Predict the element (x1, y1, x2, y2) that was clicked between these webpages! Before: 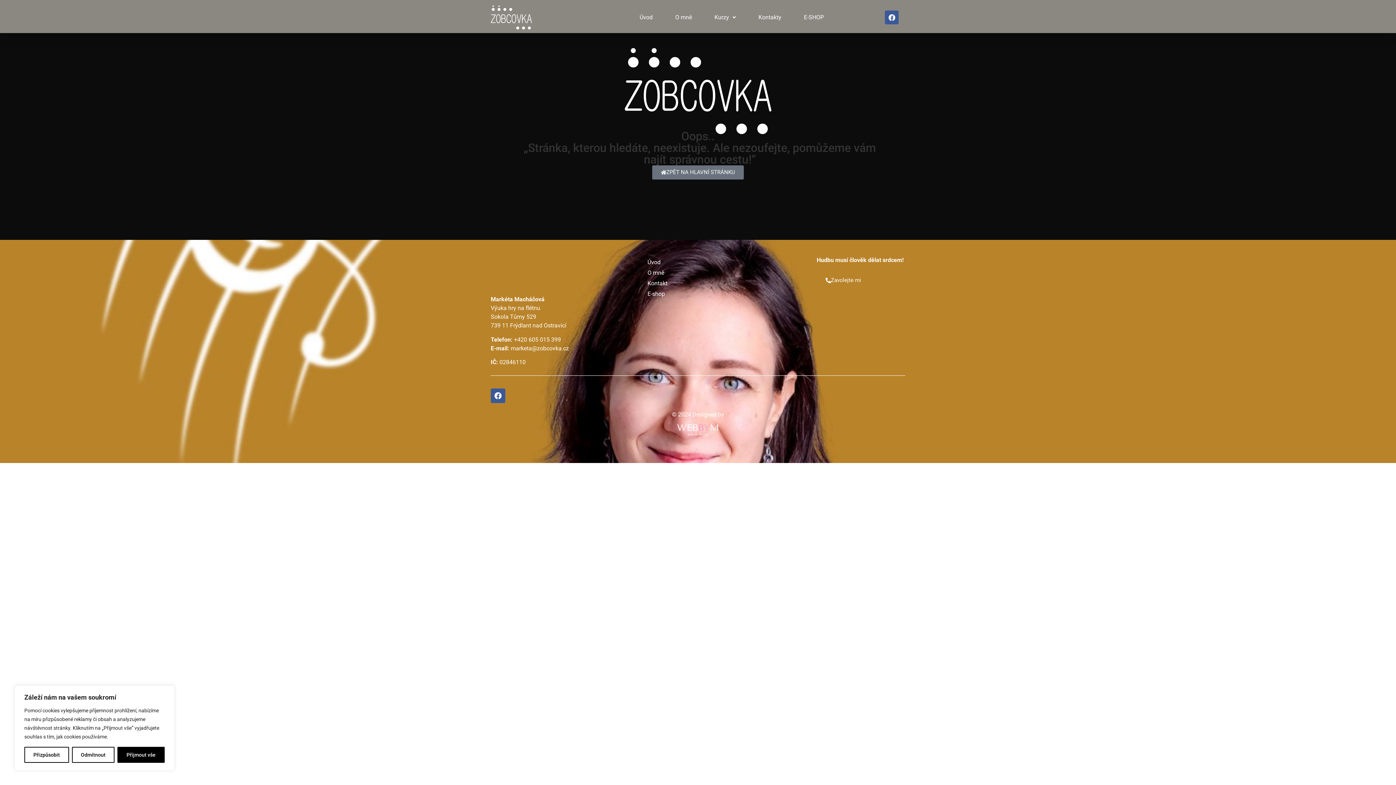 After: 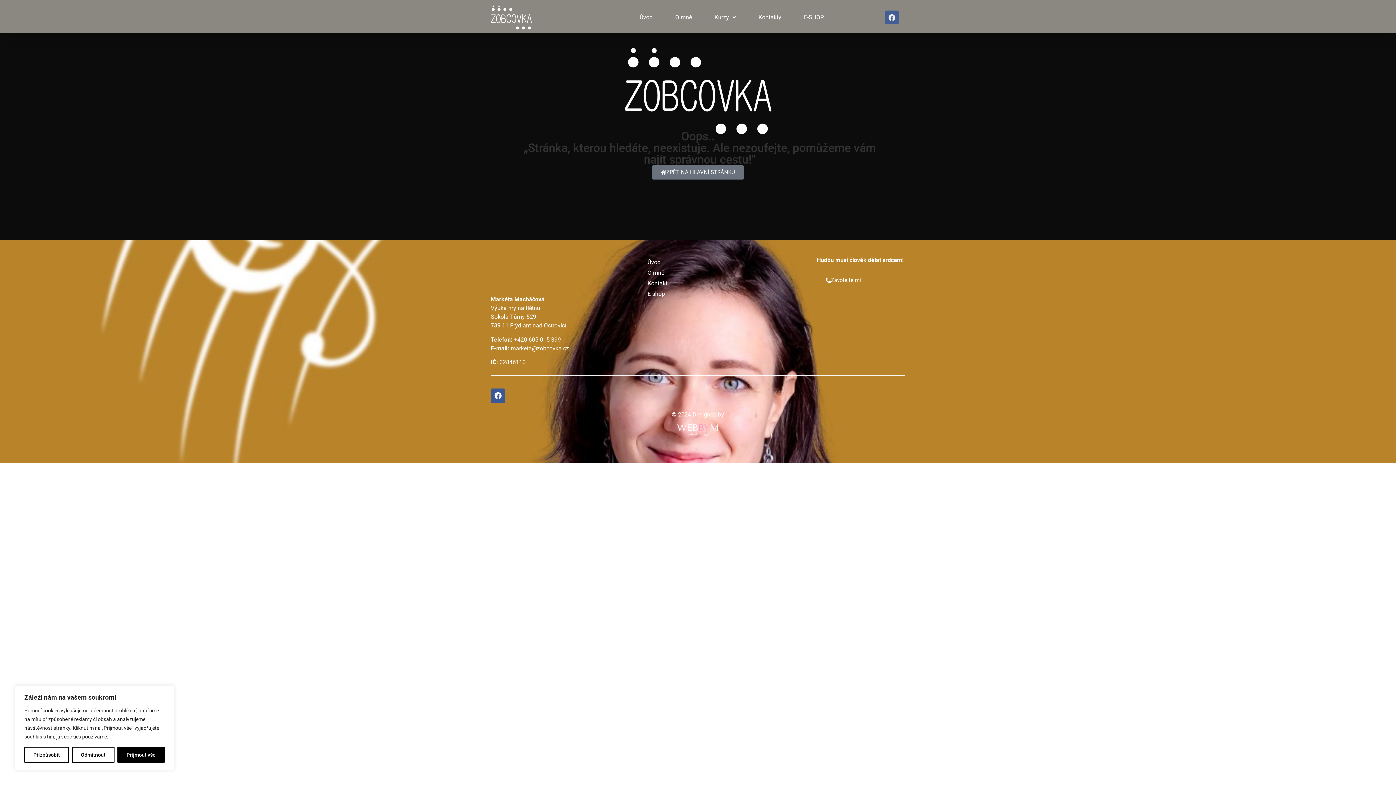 Action: label: Facebook bbox: (885, 10, 899, 24)